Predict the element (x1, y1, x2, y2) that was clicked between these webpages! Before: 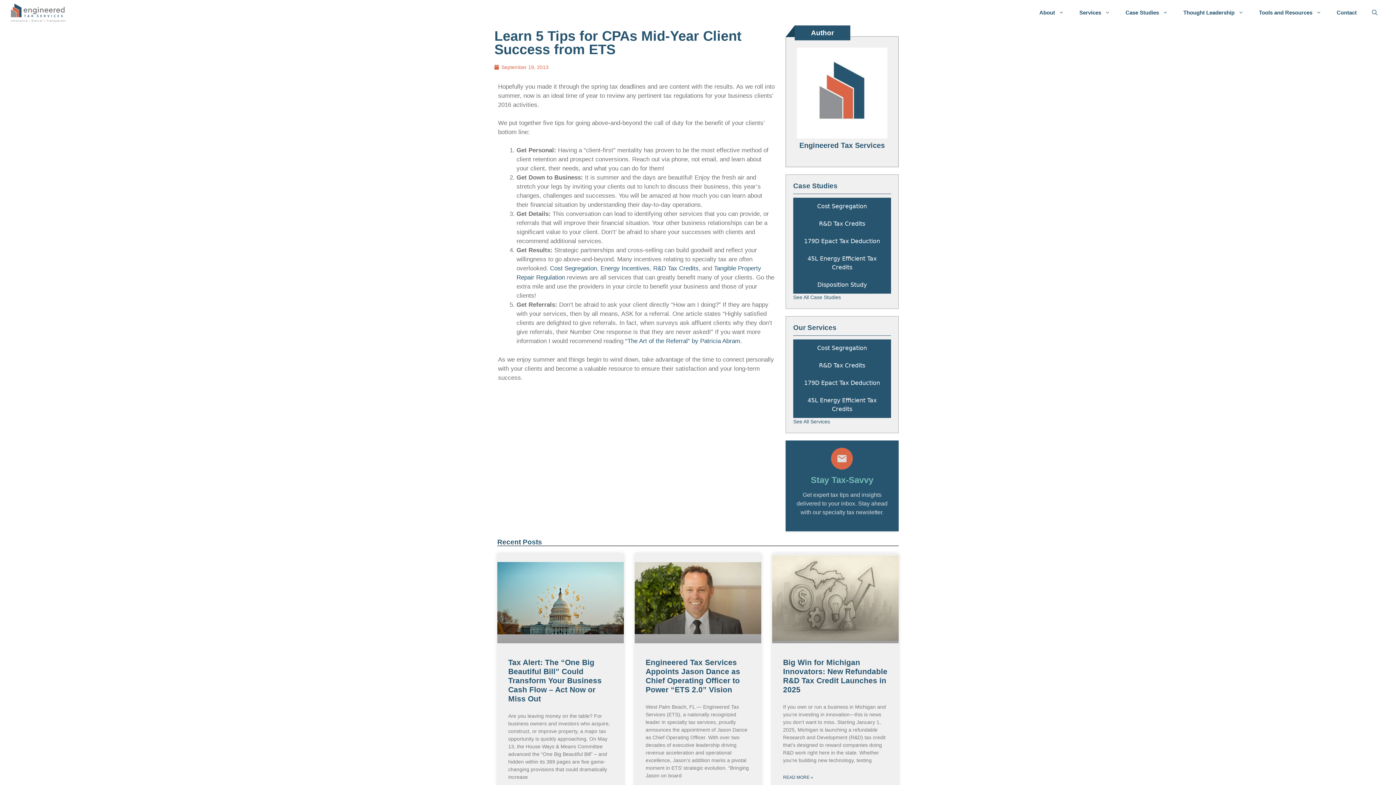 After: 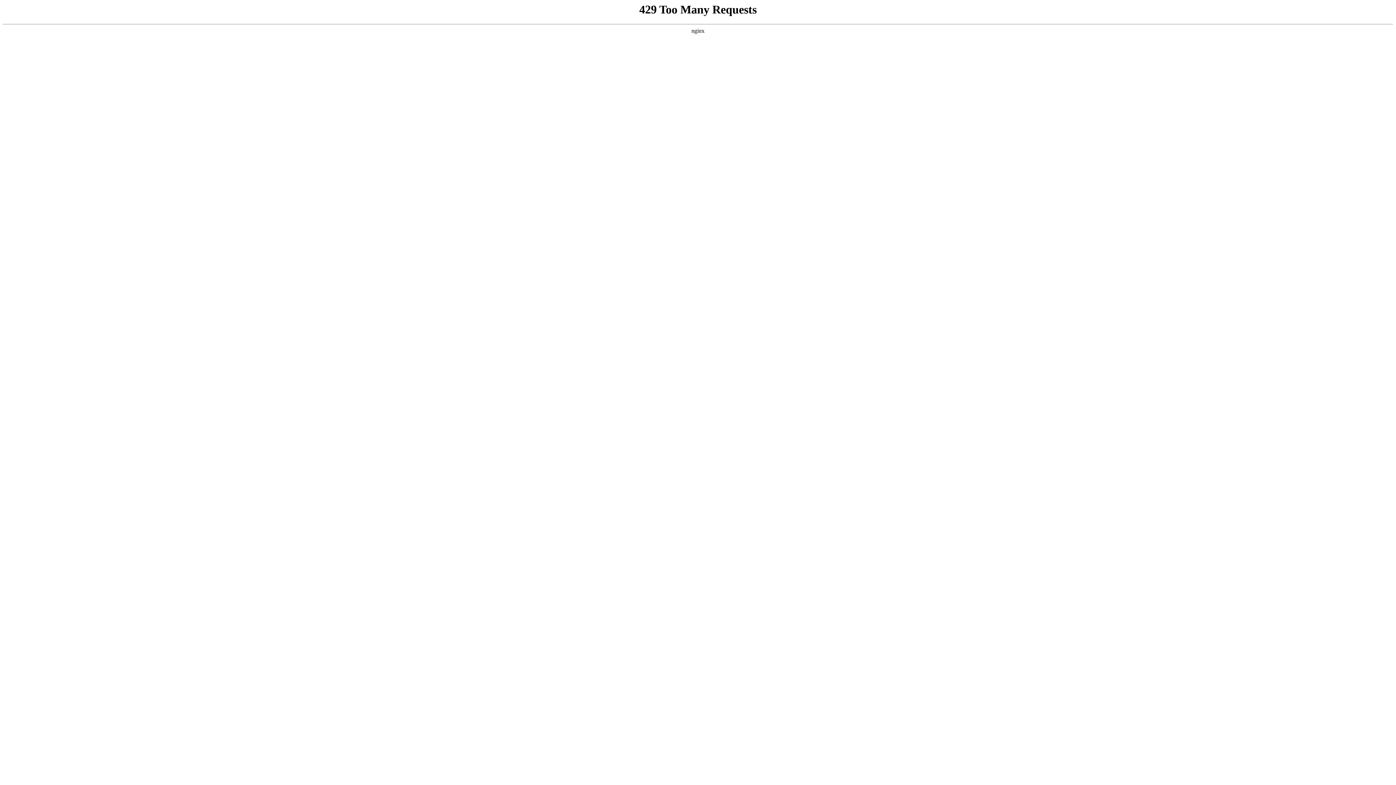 Action: label: R&D Tax Credits bbox: (793, 215, 891, 232)